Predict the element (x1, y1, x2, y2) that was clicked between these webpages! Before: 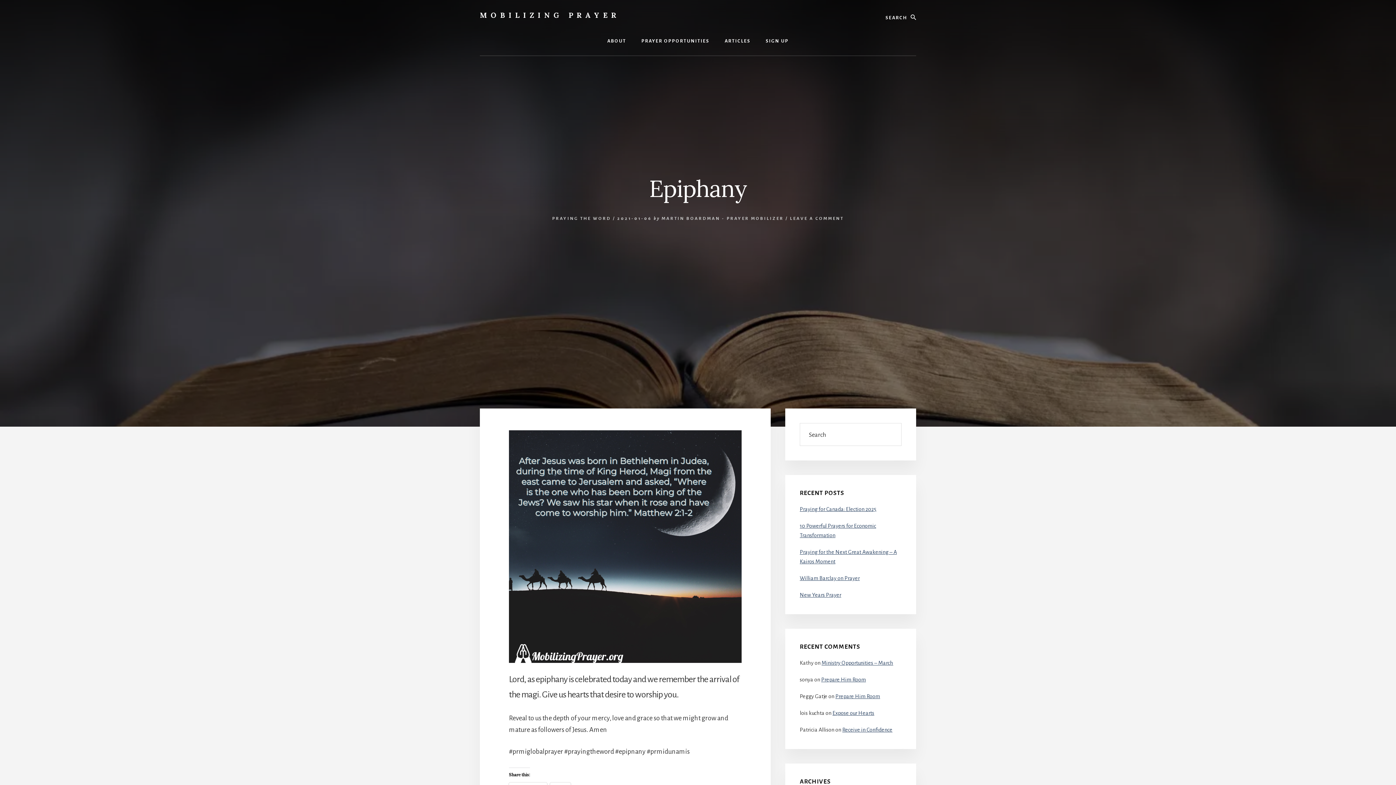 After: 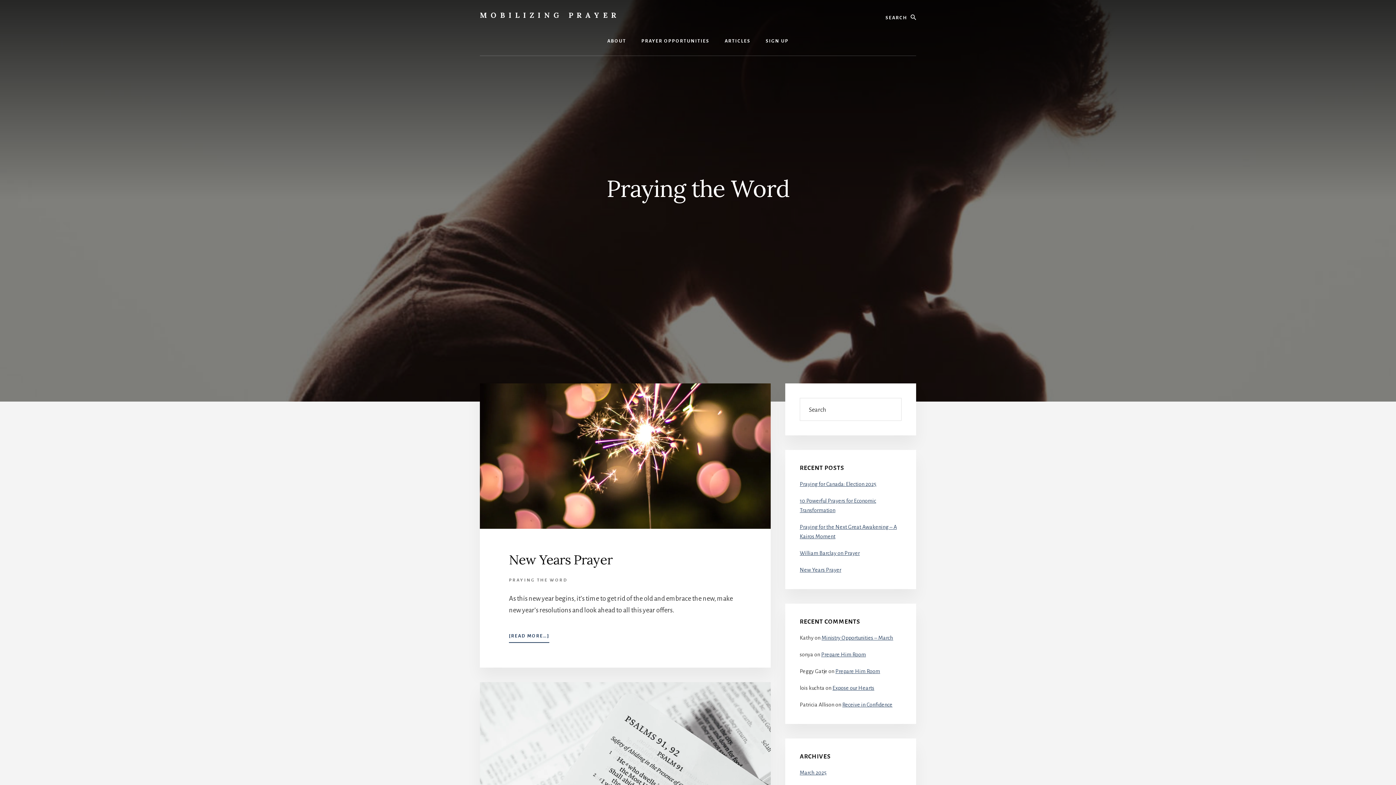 Action: label: PRAYING THE WORD bbox: (552, 216, 611, 221)